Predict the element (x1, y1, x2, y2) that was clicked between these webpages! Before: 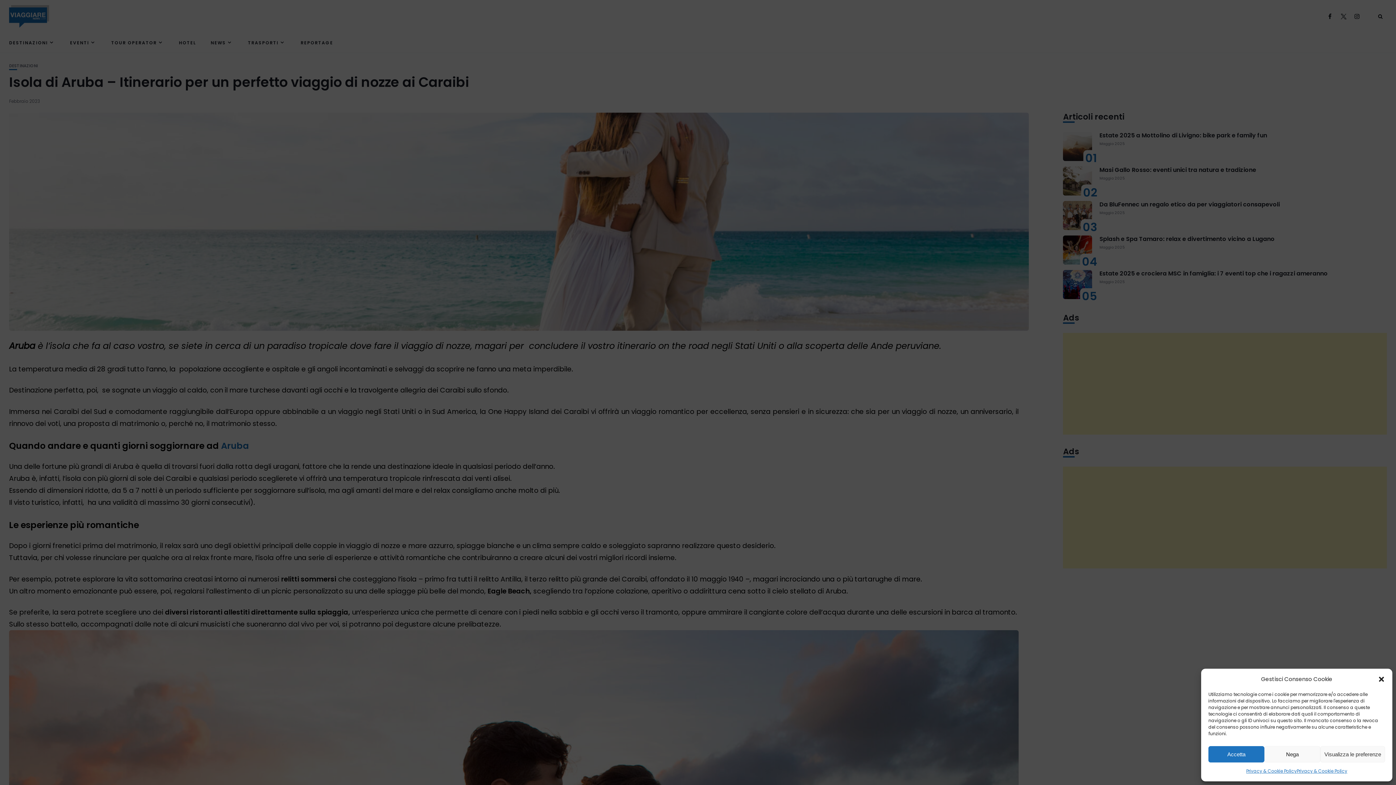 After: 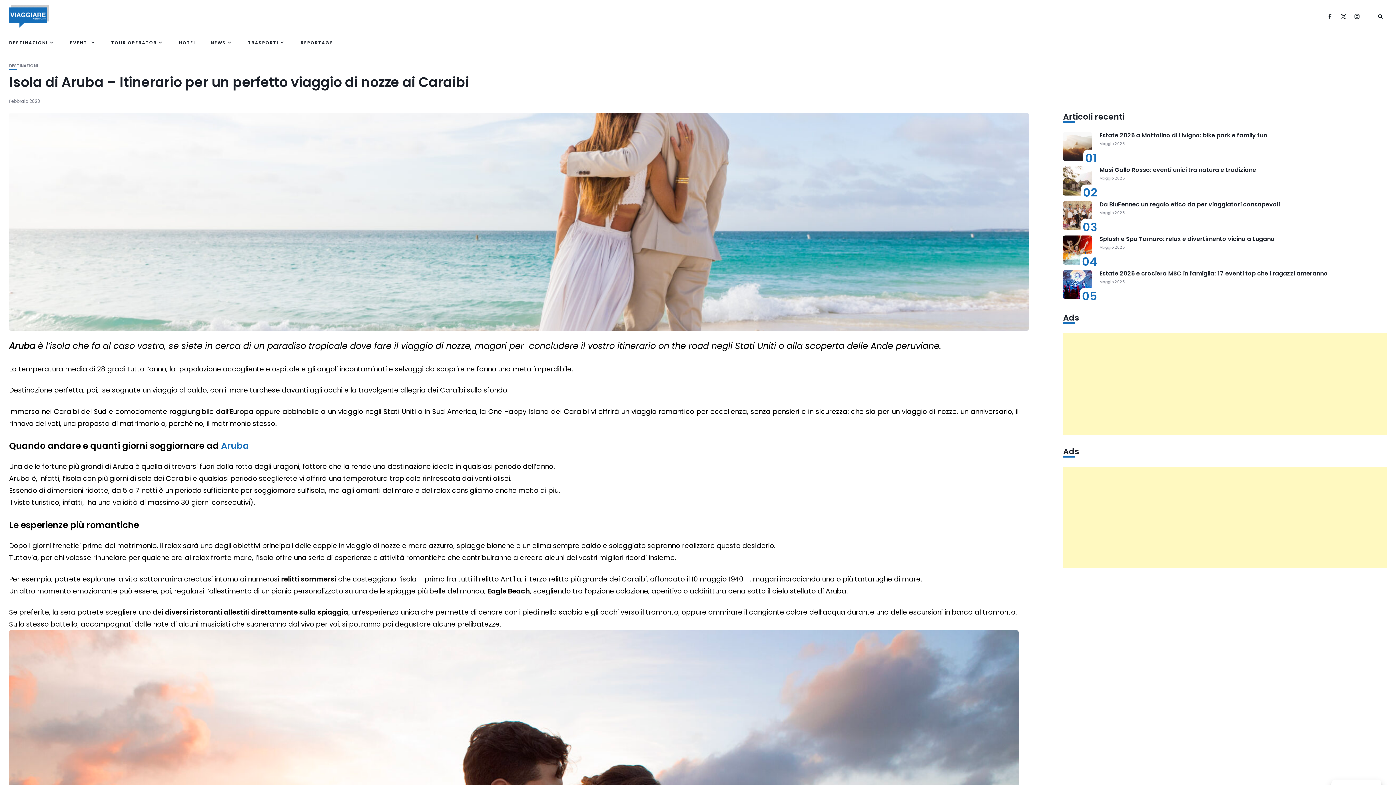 Action: bbox: (1264, 746, 1320, 762) label: Nega